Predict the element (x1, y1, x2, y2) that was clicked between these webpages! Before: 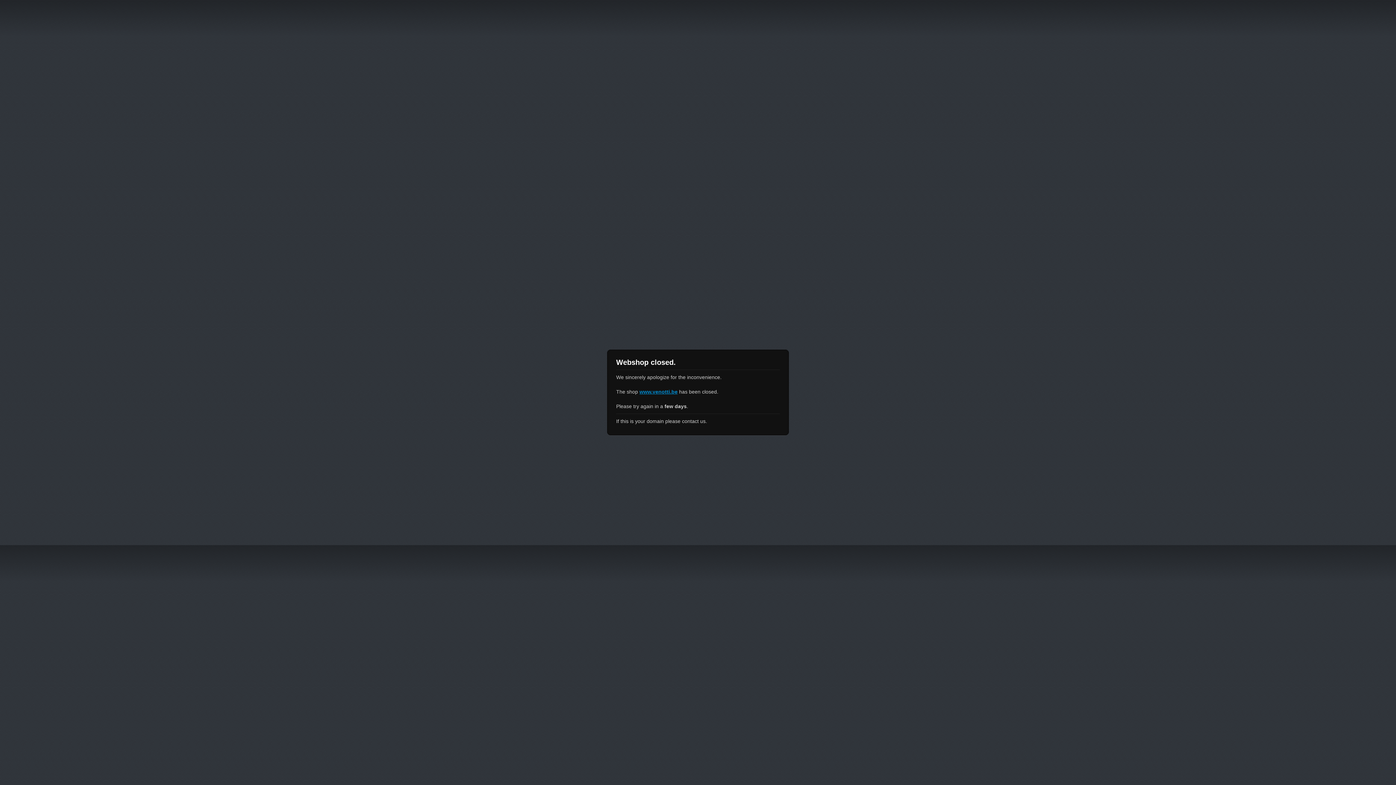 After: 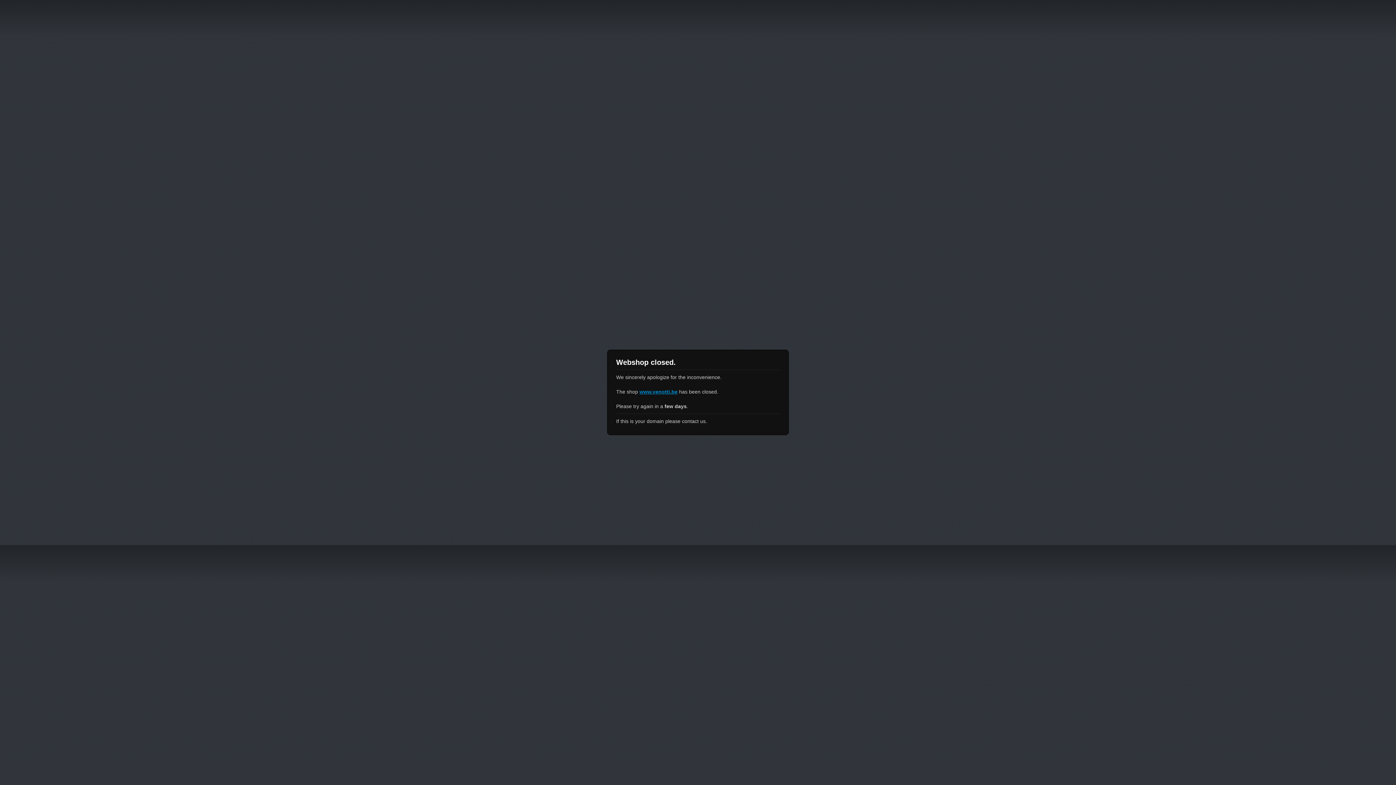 Action: label: www.venotti.be bbox: (639, 389, 677, 394)